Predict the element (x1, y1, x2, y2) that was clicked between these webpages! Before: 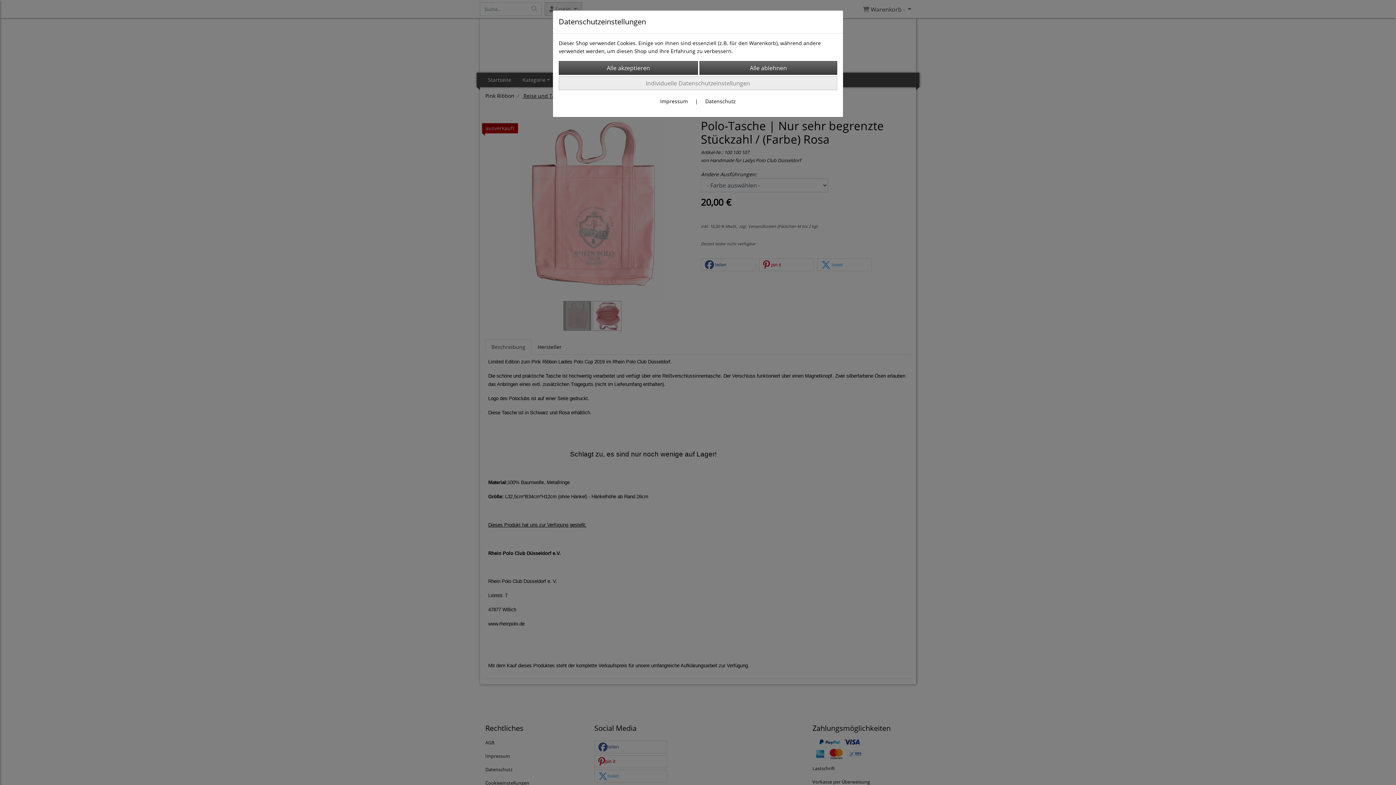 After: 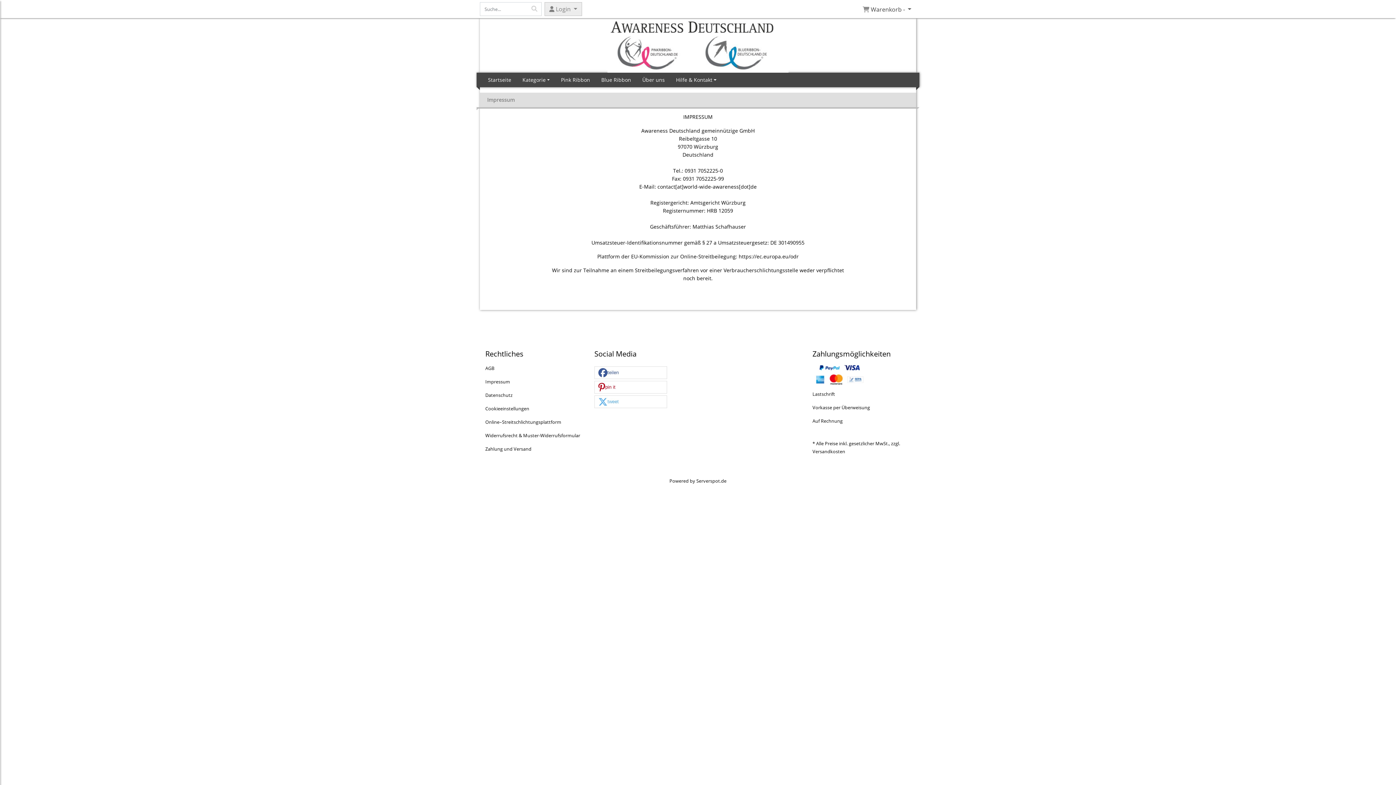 Action: label: Impressum bbox: (660, 97, 688, 104)